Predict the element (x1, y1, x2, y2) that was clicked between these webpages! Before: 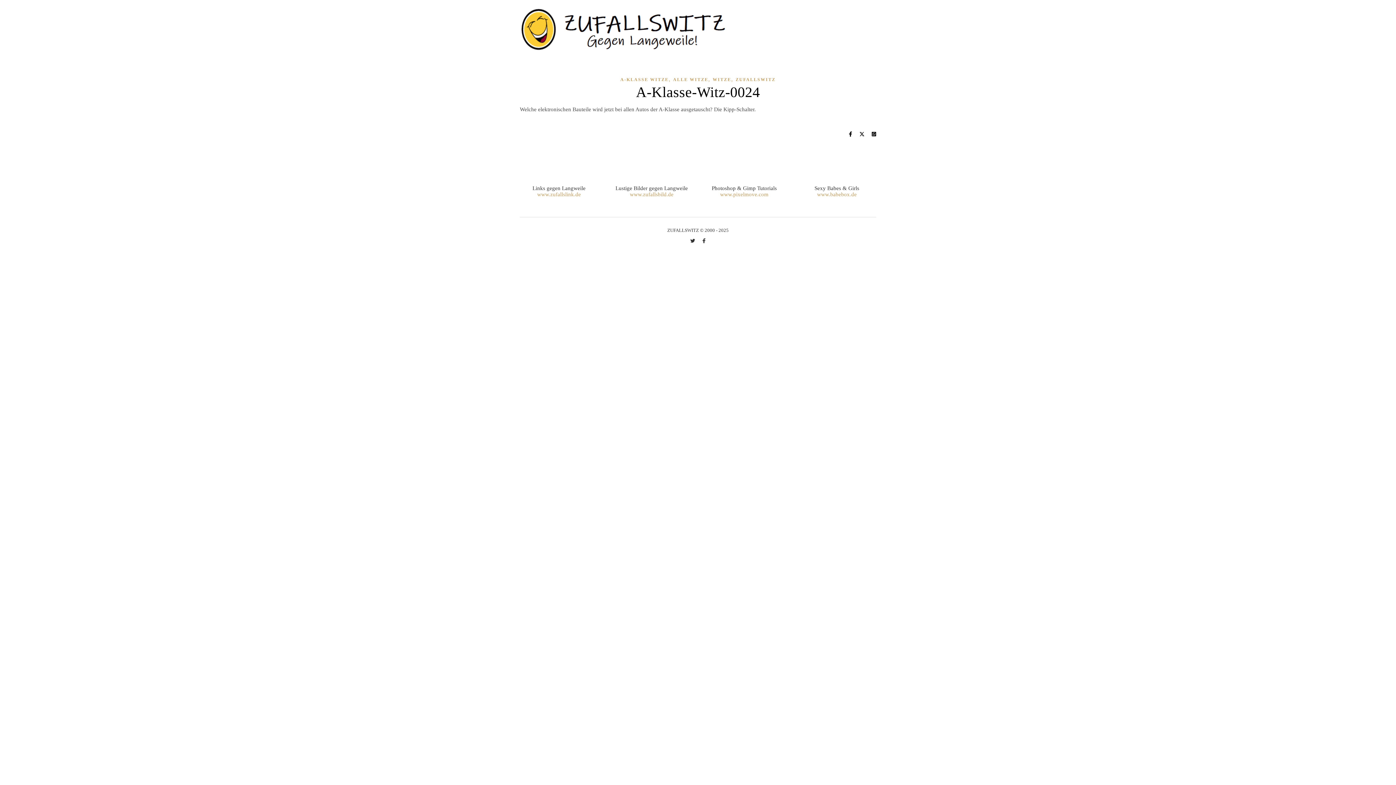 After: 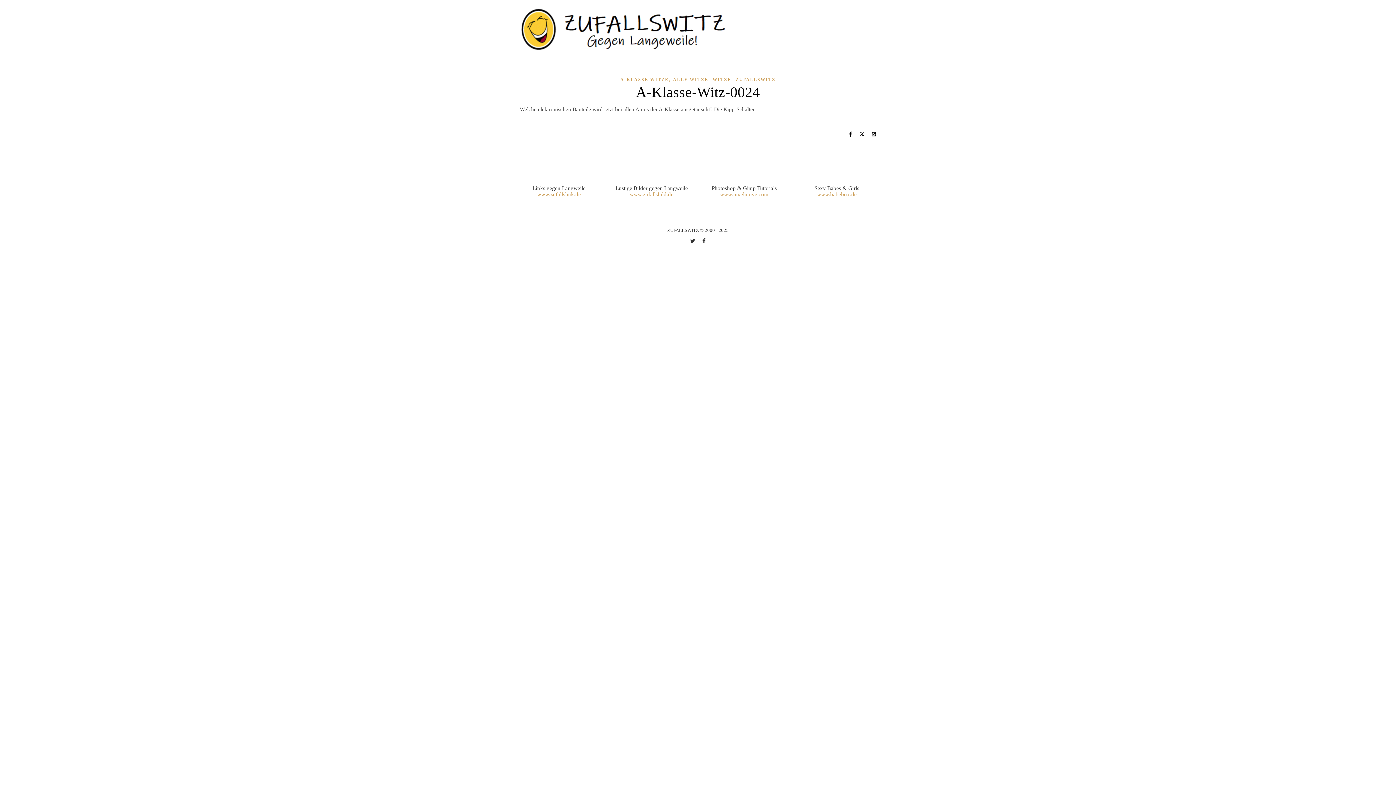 Action: bbox: (630, 191, 673, 197) label: www.zufallsbild.de